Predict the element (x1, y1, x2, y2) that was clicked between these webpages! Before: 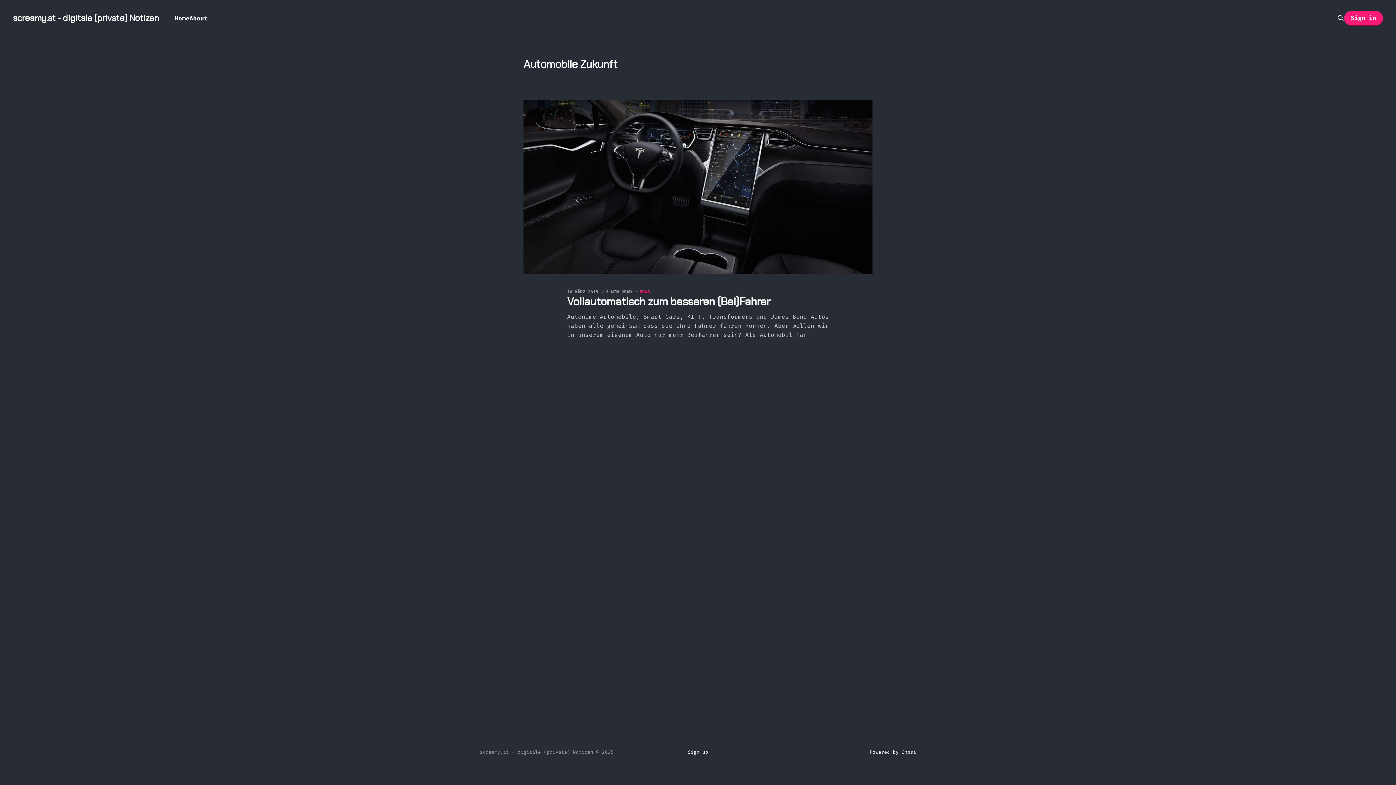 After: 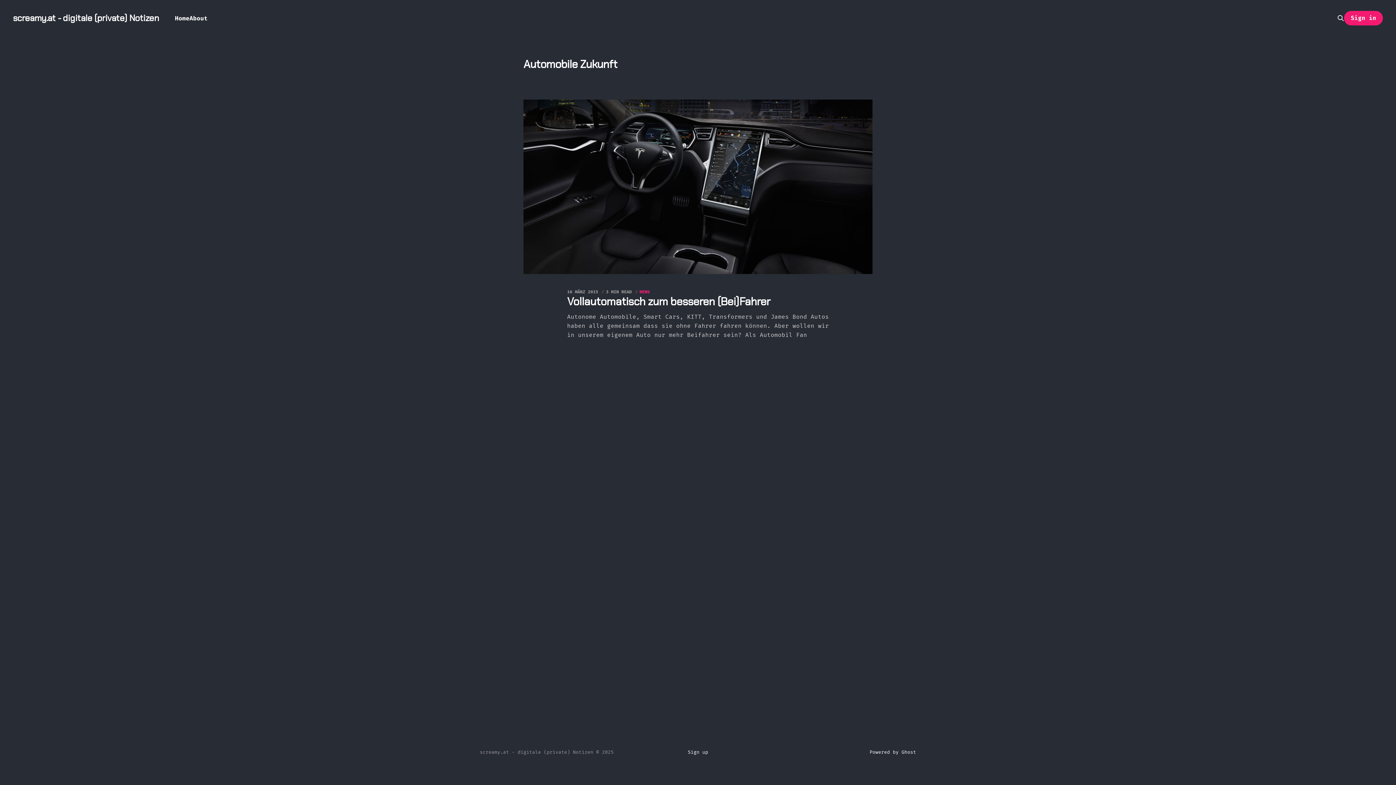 Action: label: Sign in bbox: (1344, 10, 1383, 25)